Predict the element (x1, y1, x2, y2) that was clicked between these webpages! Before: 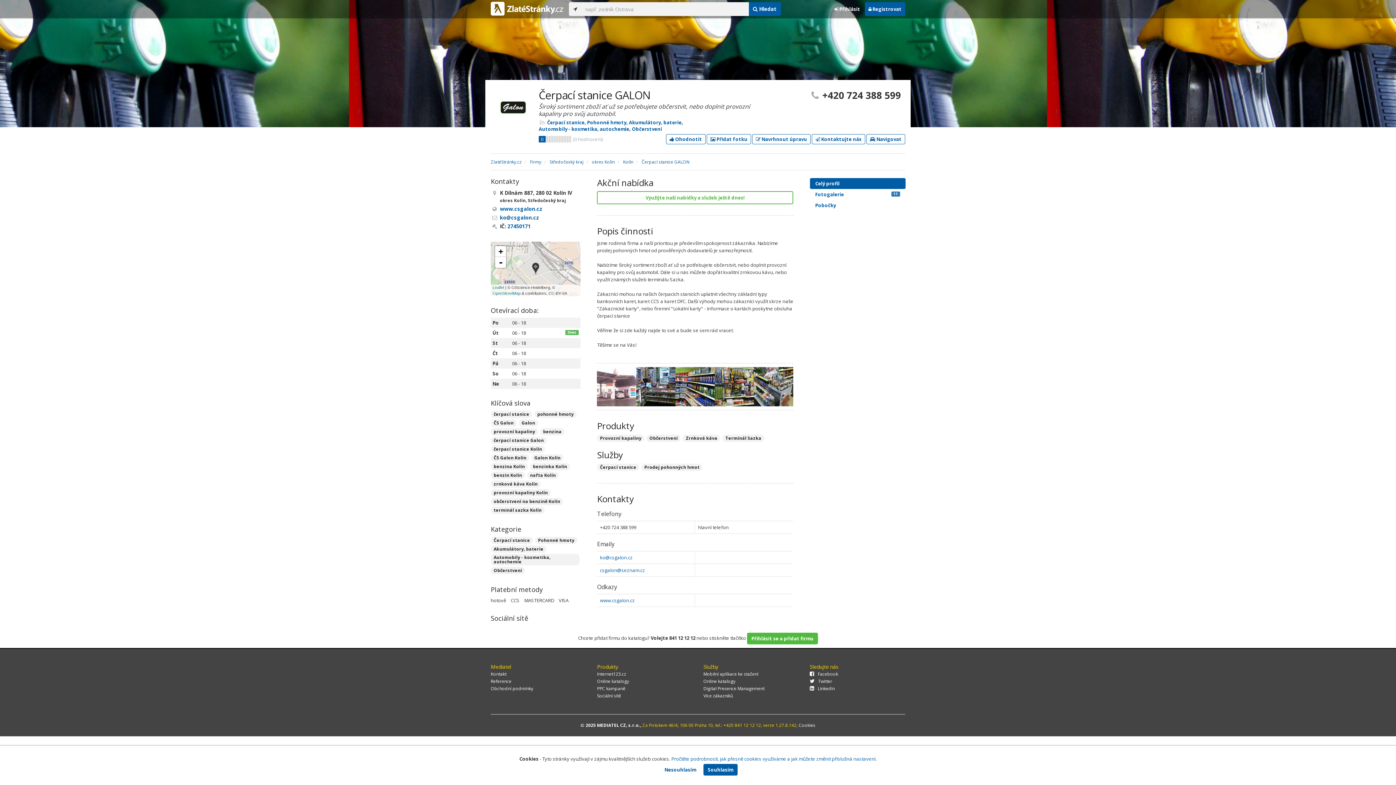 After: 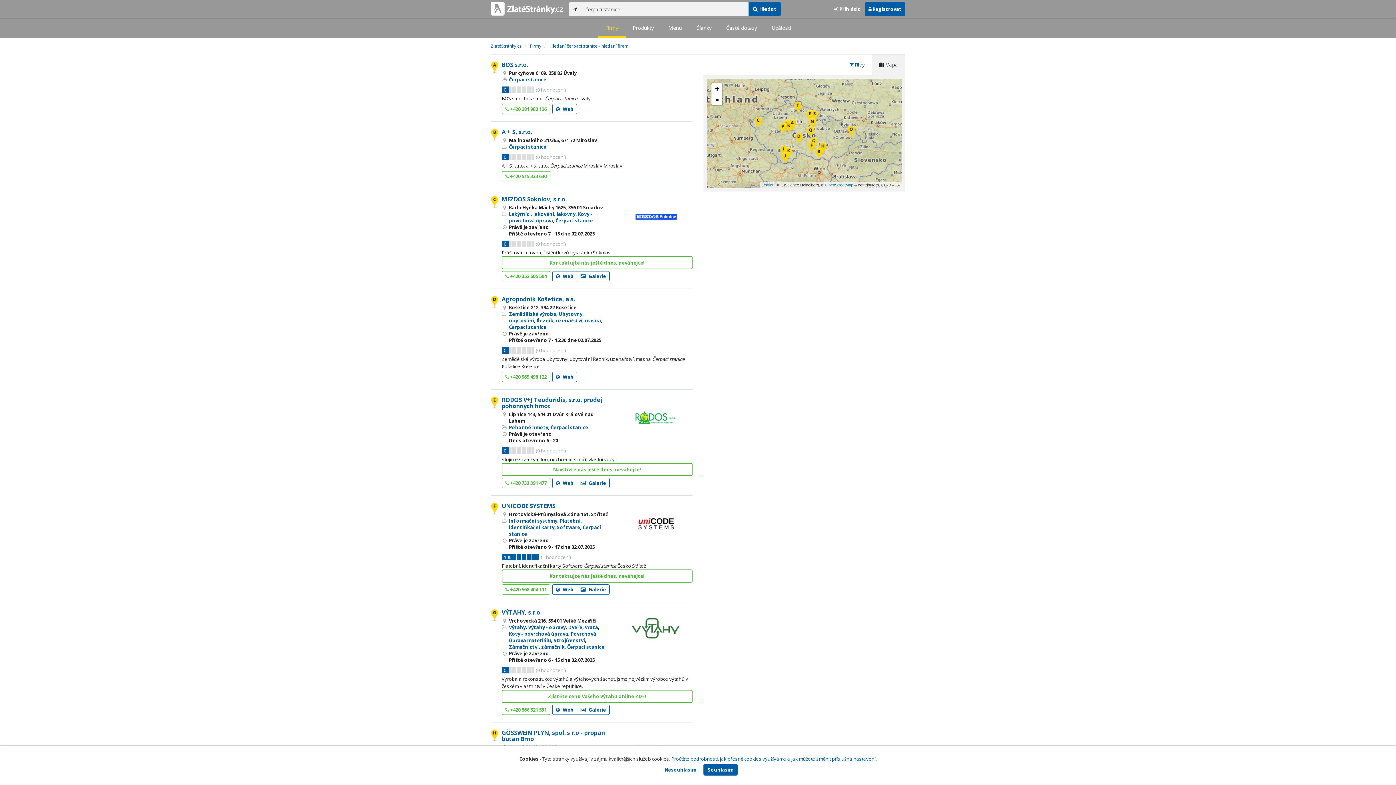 Action: label: čerpací stanice bbox: (490, 410, 532, 418)